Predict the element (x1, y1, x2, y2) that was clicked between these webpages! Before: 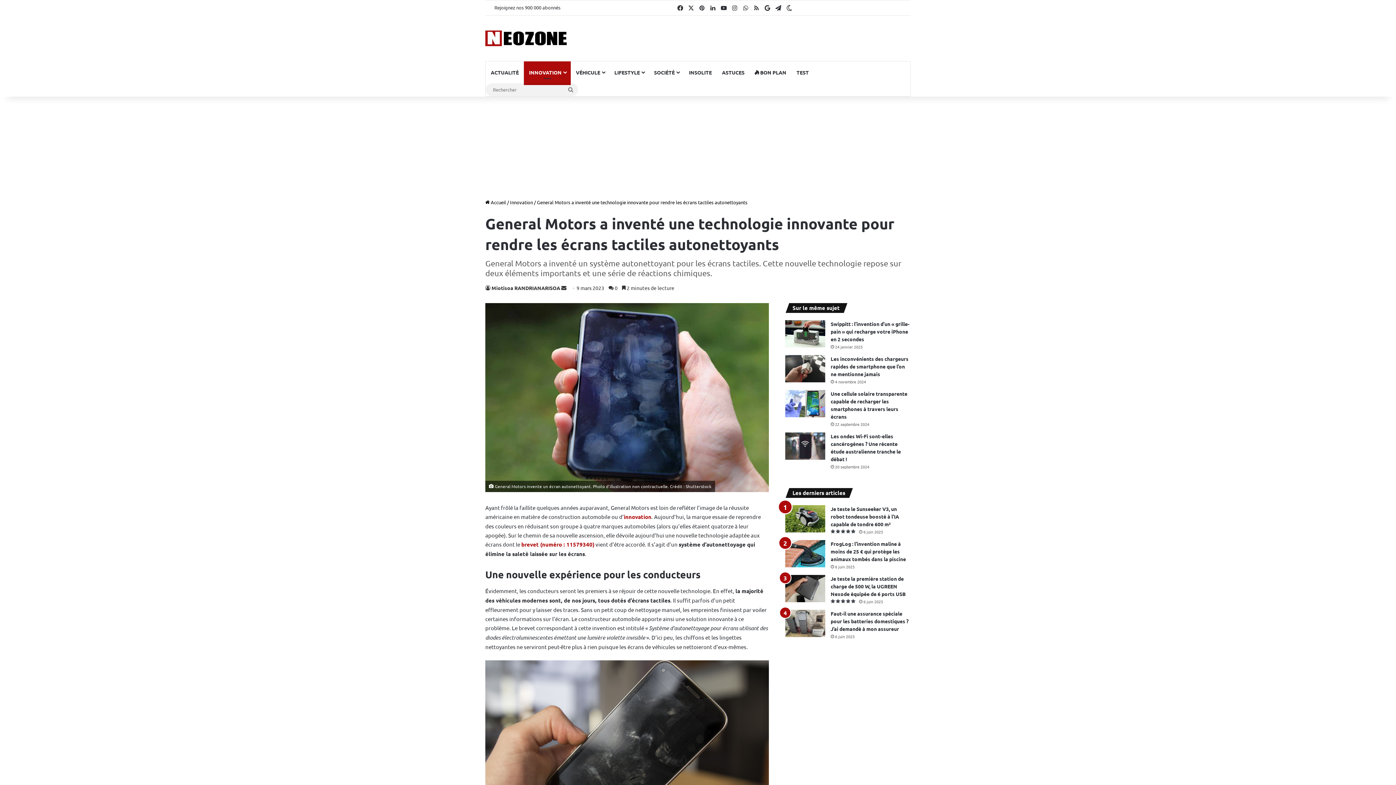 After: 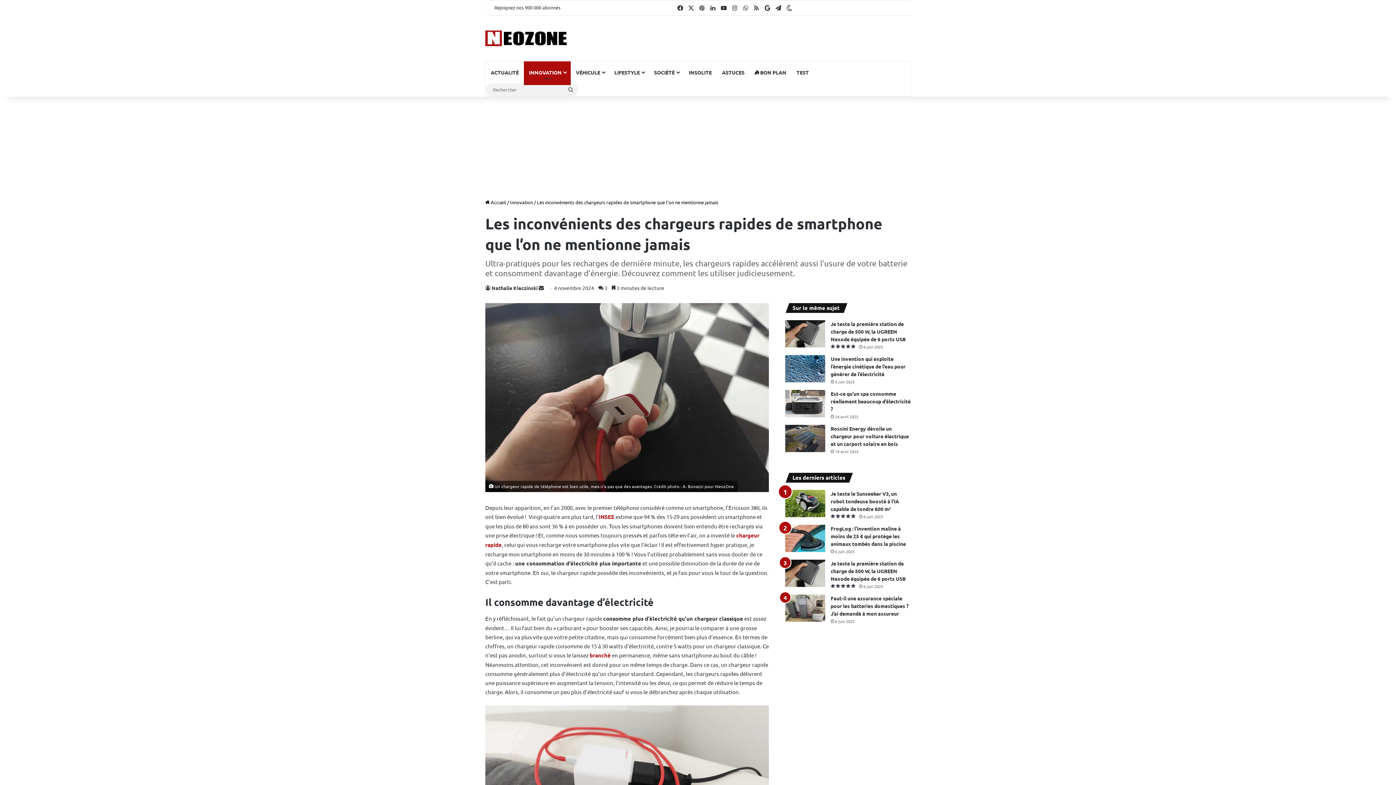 Action: label: Les inconvénients des chargeurs rapides de smartphone que l’on ne mentionne jamais bbox: (830, 355, 908, 377)